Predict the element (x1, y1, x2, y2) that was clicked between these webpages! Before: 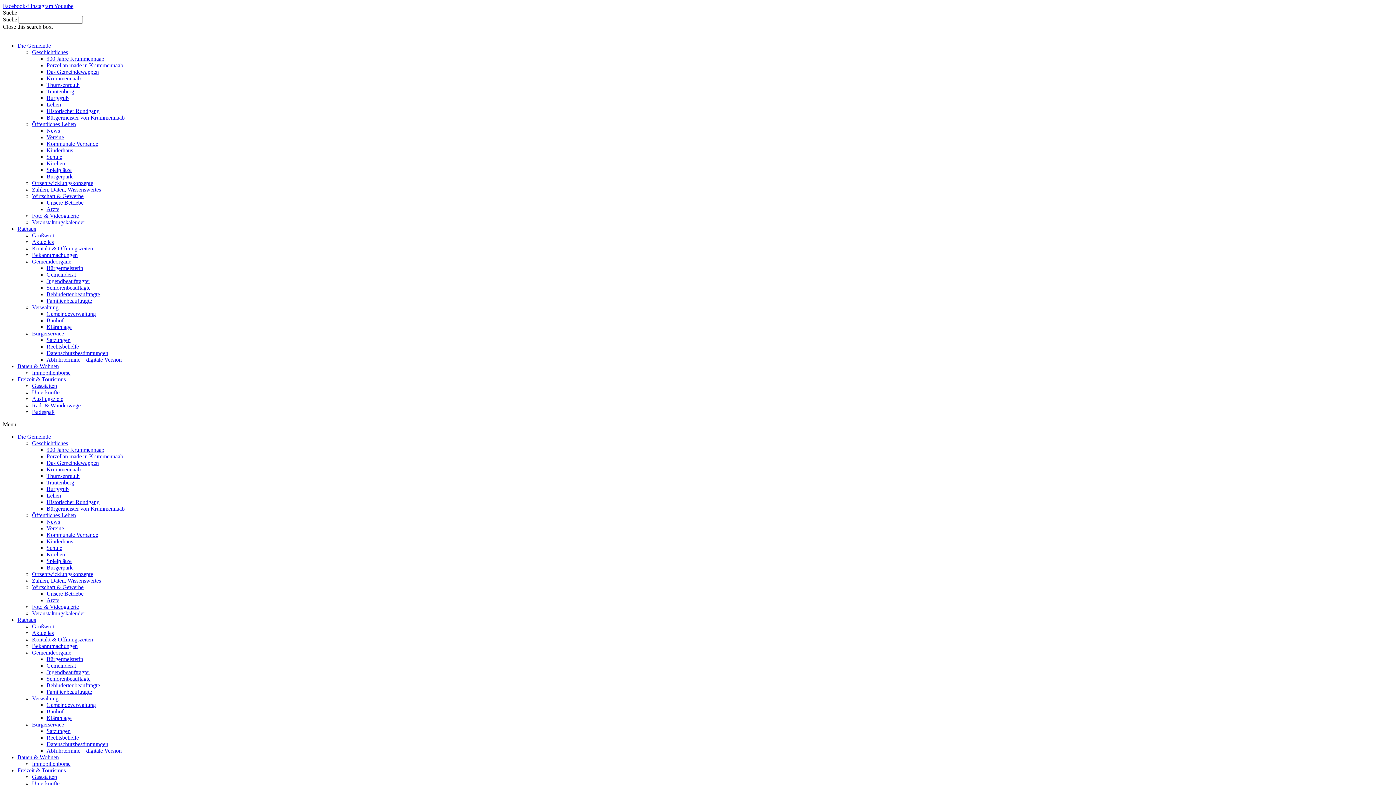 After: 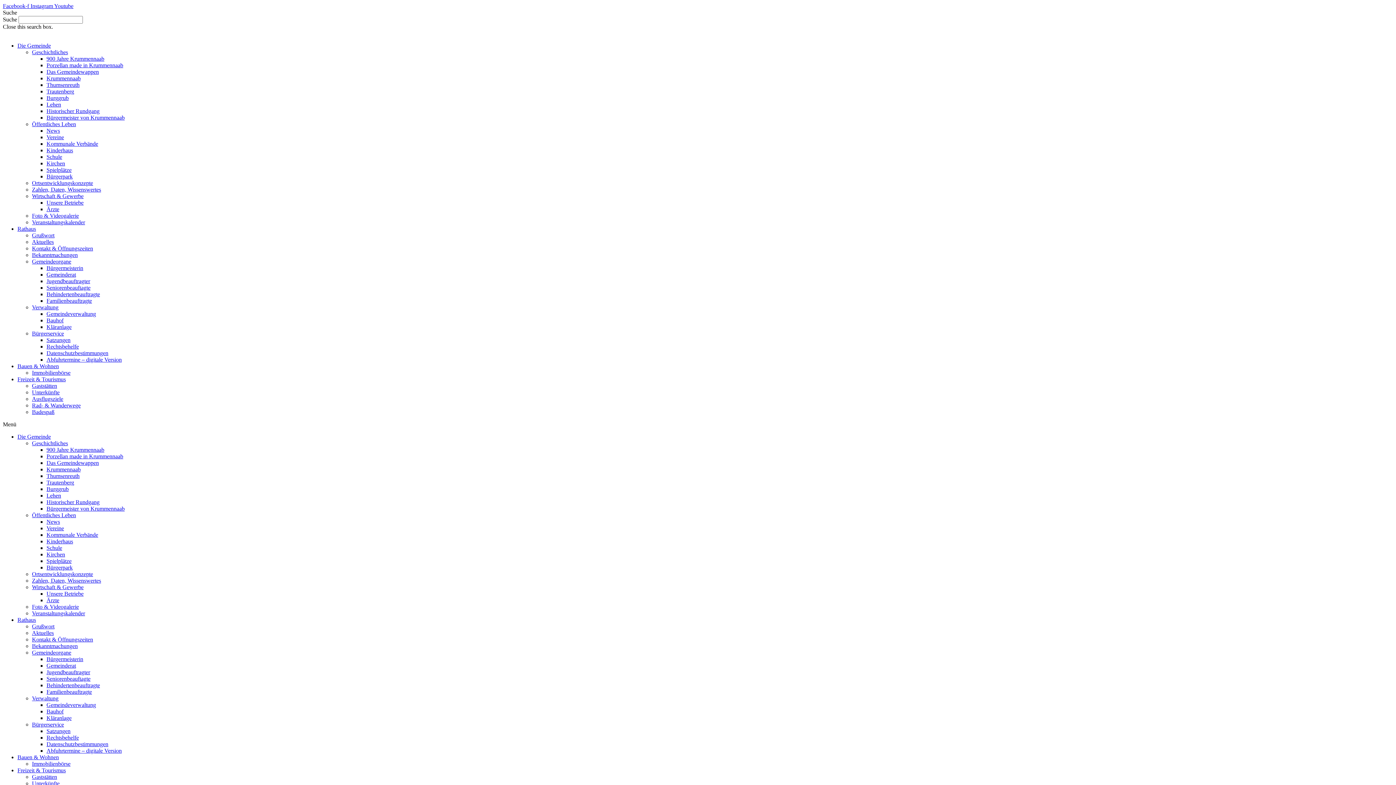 Action: bbox: (46, 337, 70, 343) label: Satzungen